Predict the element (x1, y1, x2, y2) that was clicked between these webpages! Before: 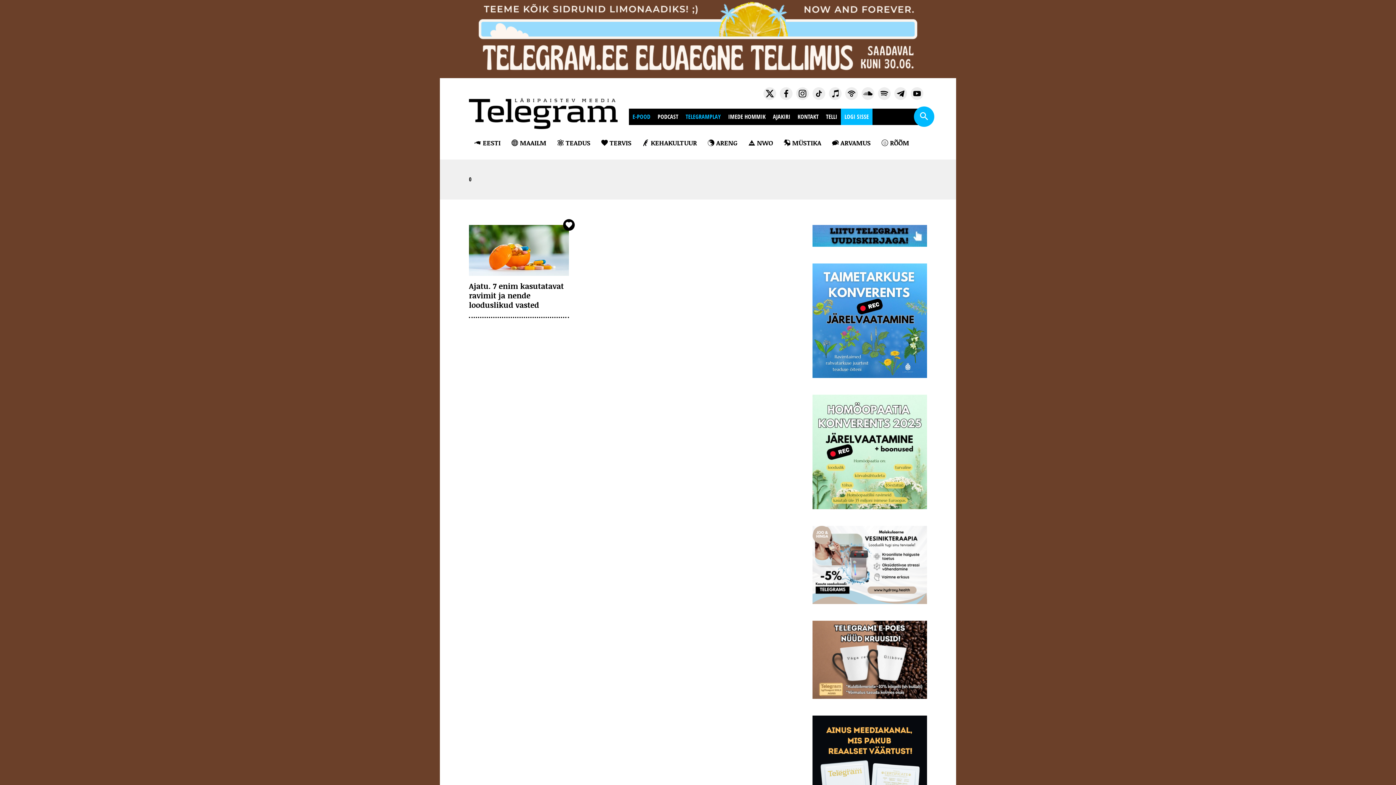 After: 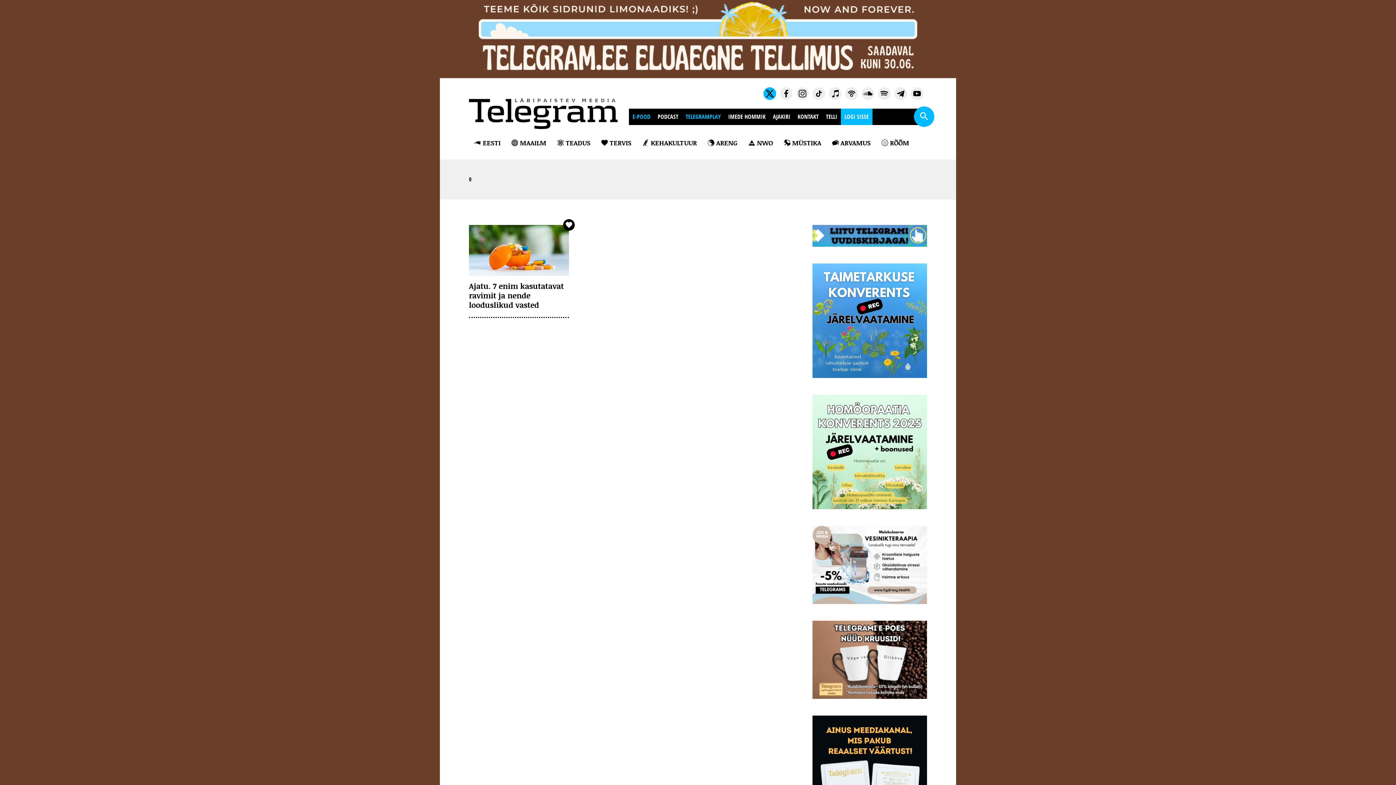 Action: bbox: (763, 87, 776, 100)